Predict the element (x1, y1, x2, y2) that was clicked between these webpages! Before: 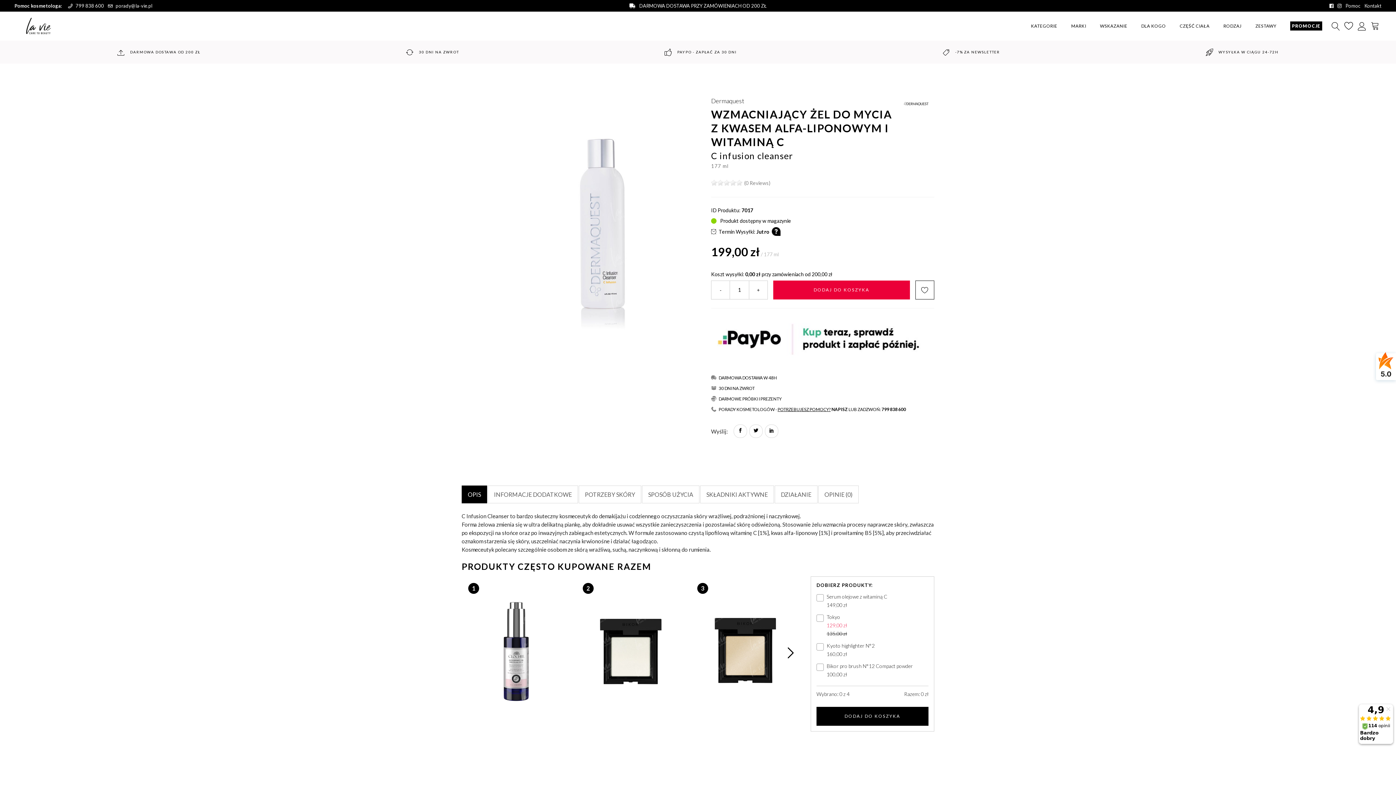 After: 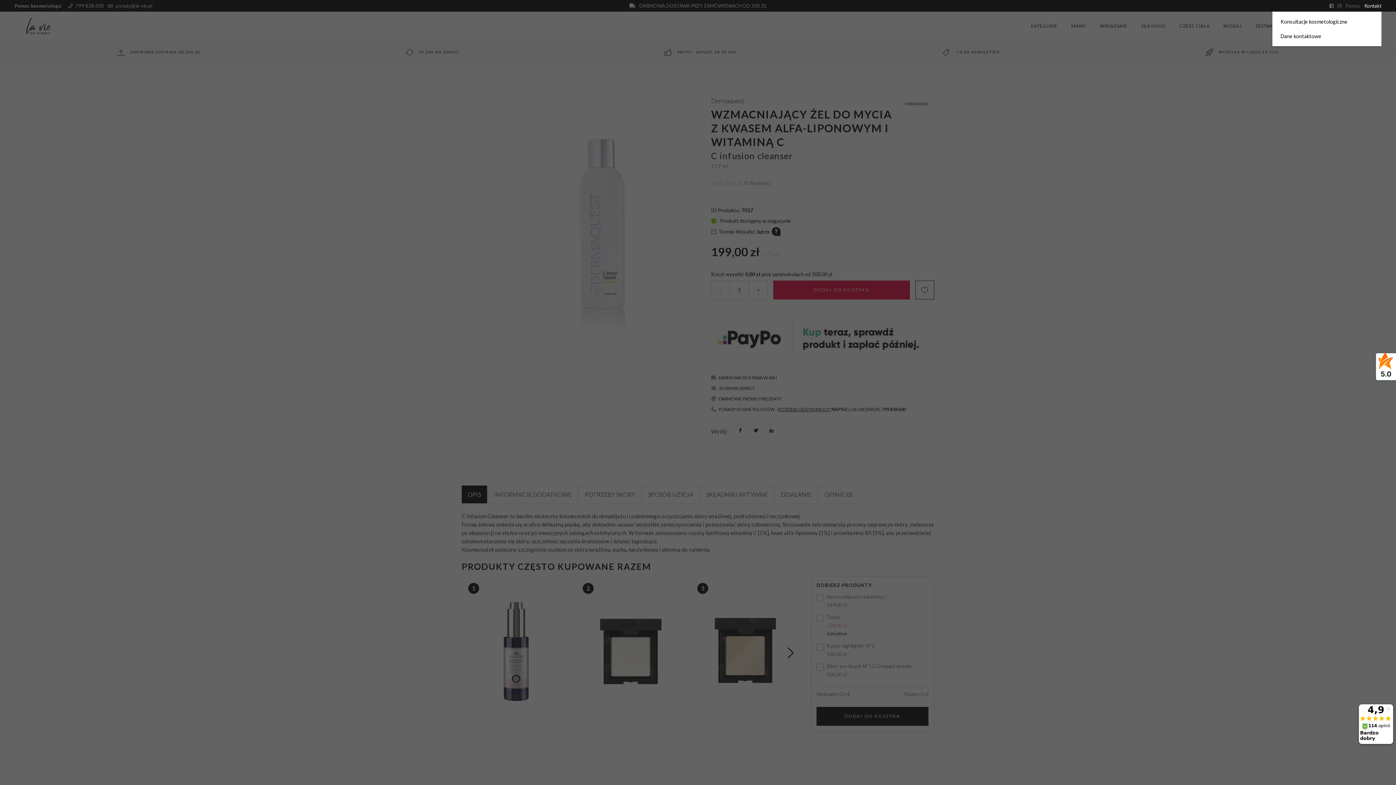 Action: label: Kontakt bbox: (1364, 2, 1381, 8)